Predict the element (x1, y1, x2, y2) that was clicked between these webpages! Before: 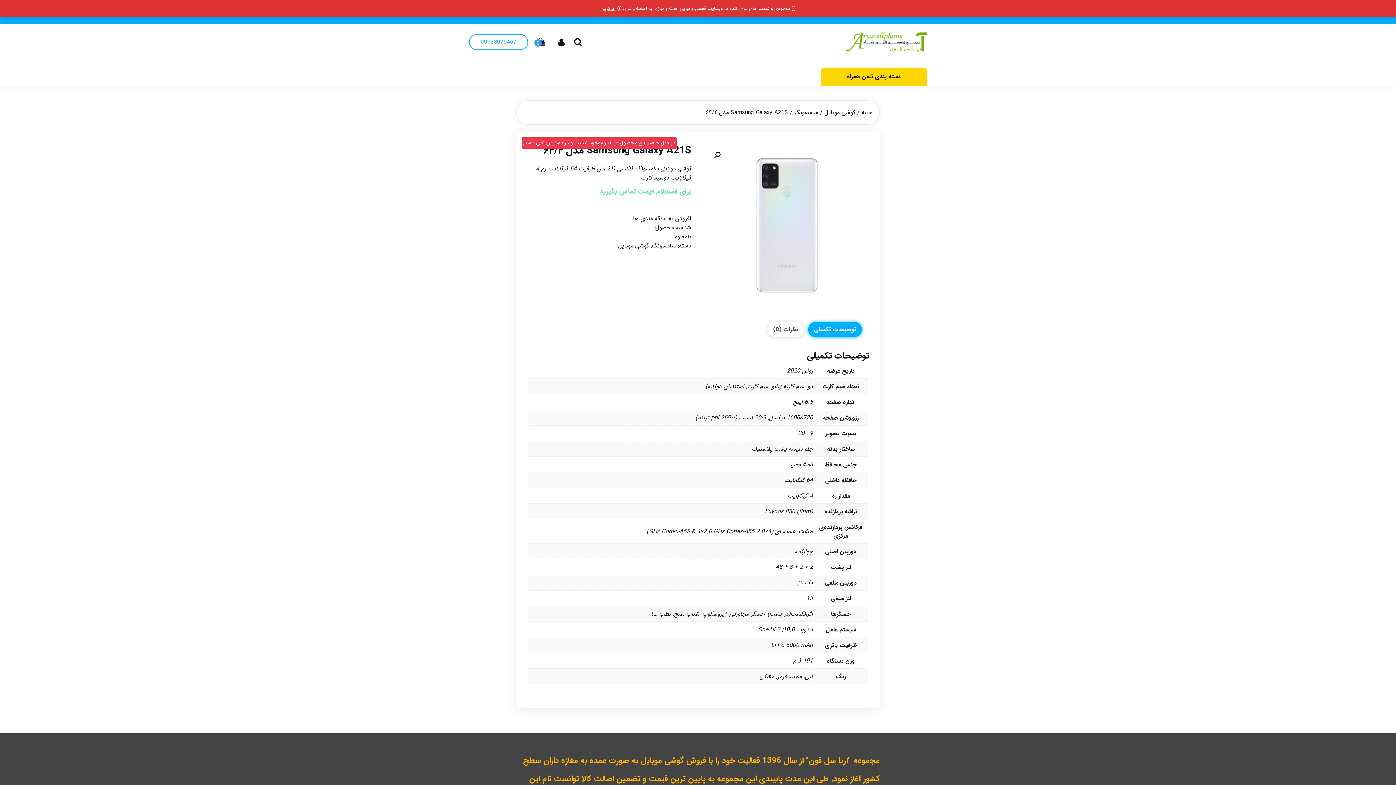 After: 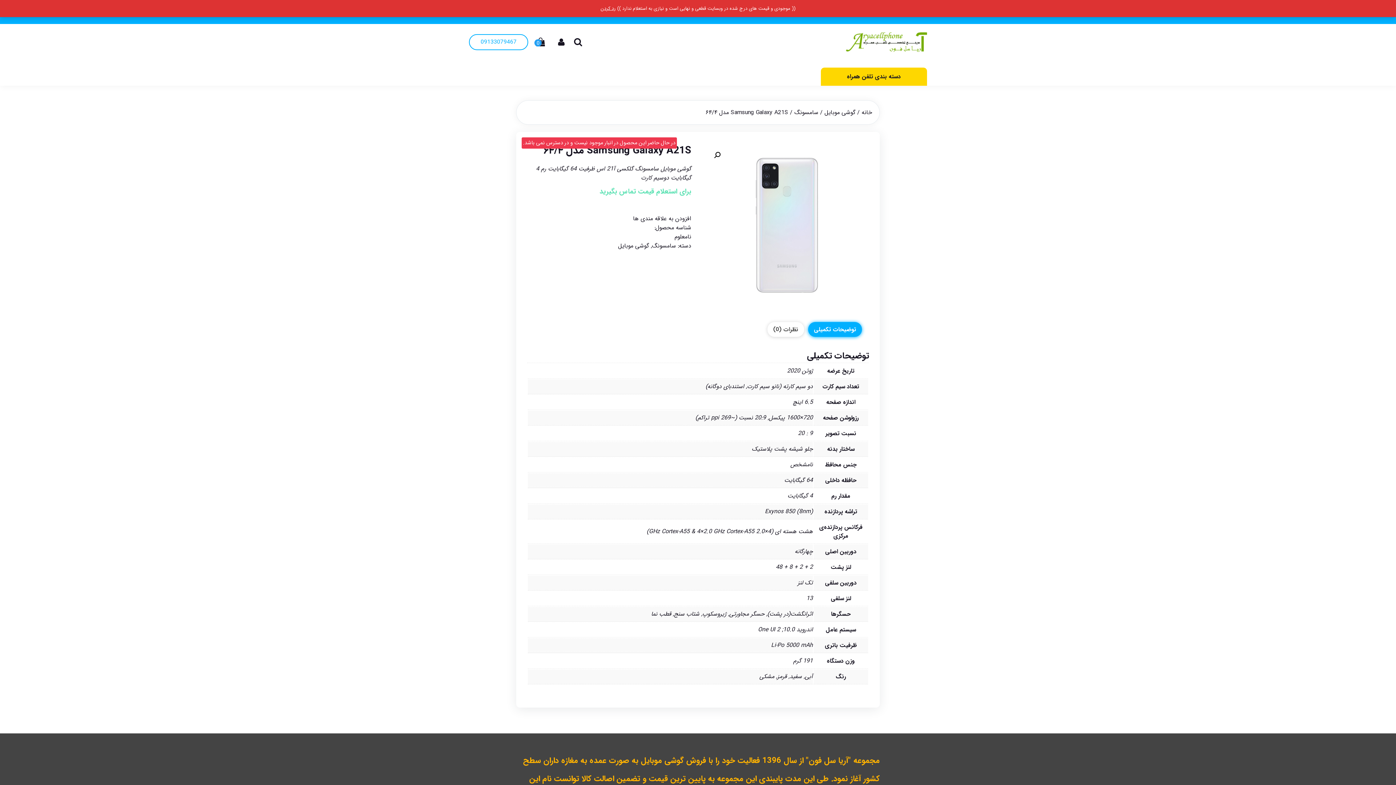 Action: label: توضیحات تکمیلی bbox: (814, 322, 856, 337)